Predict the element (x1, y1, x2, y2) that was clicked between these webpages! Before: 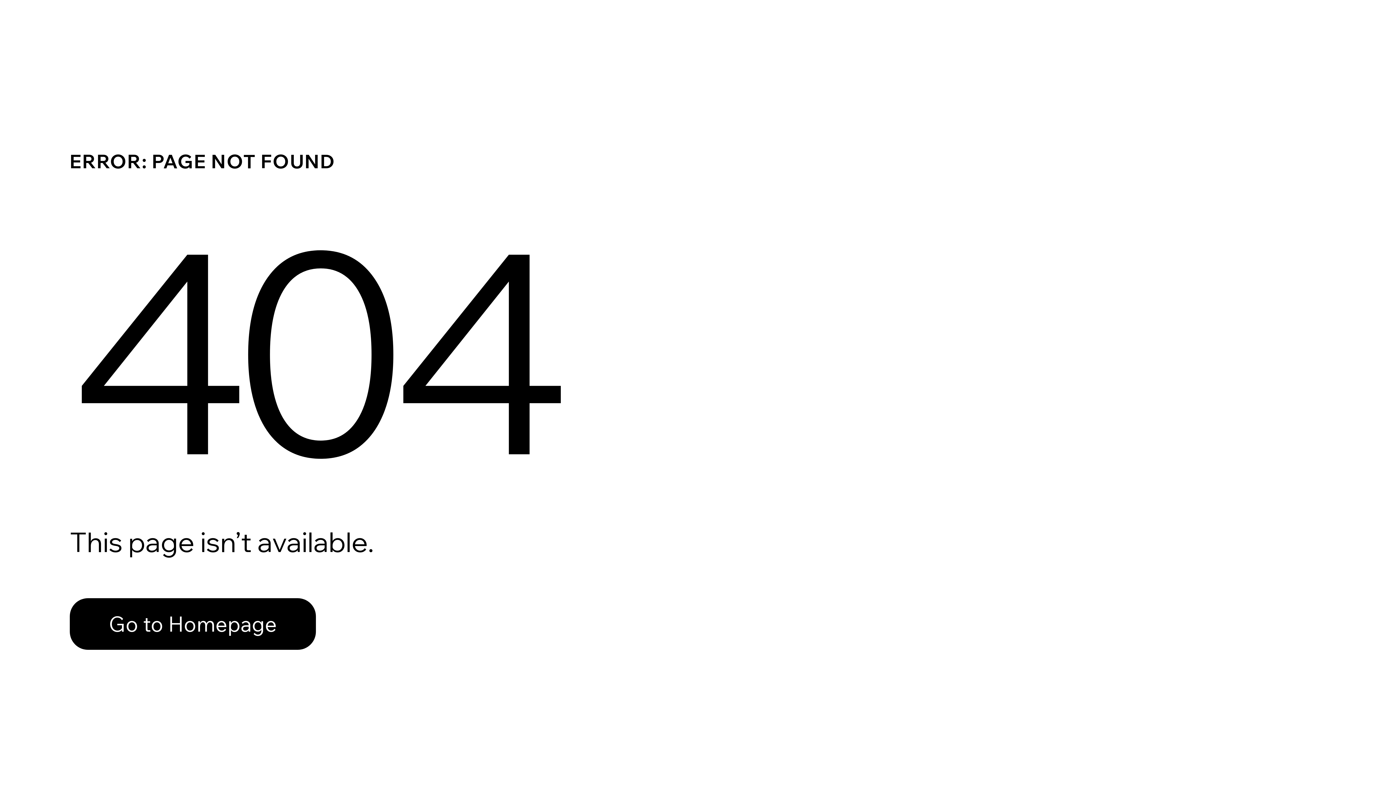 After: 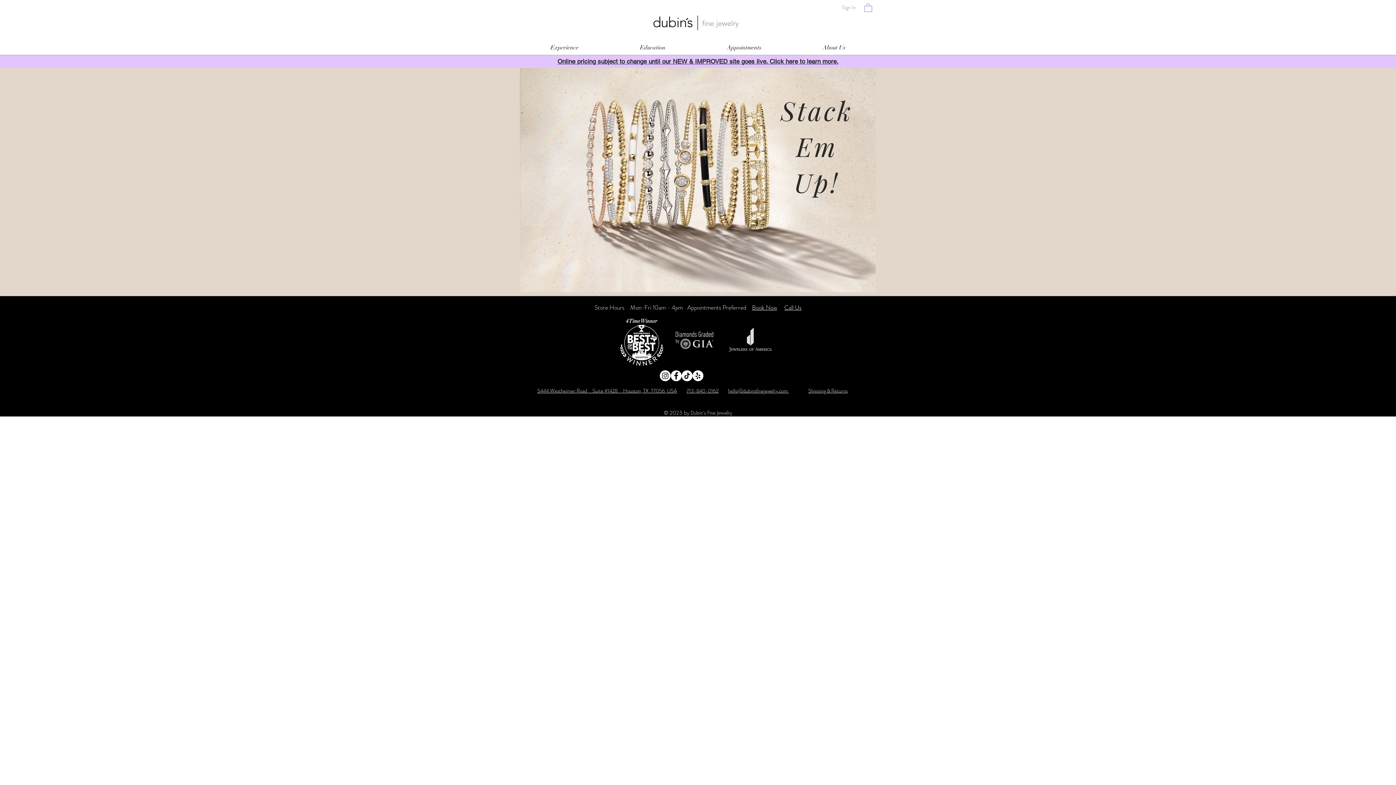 Action: bbox: (69, 582, 768, 659) label: Go to Homepage